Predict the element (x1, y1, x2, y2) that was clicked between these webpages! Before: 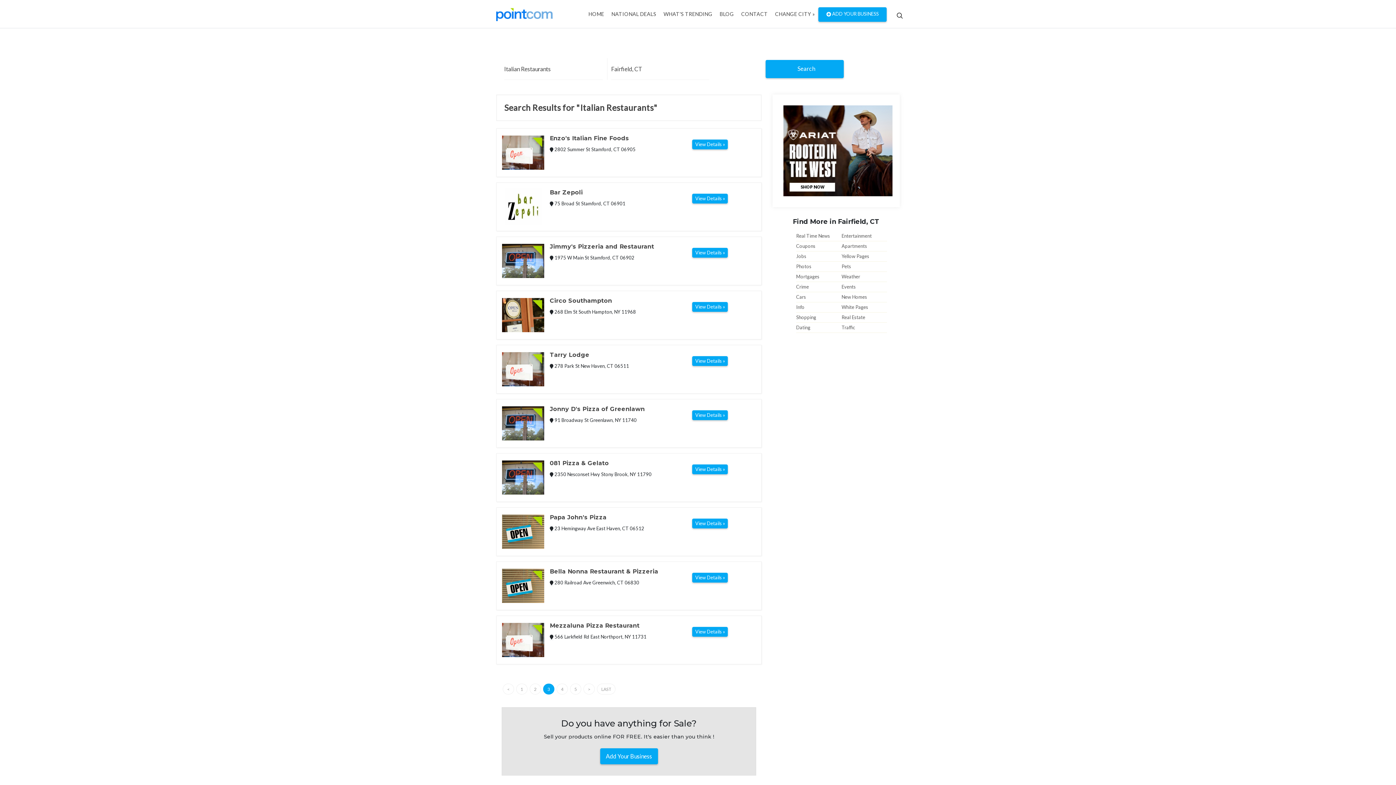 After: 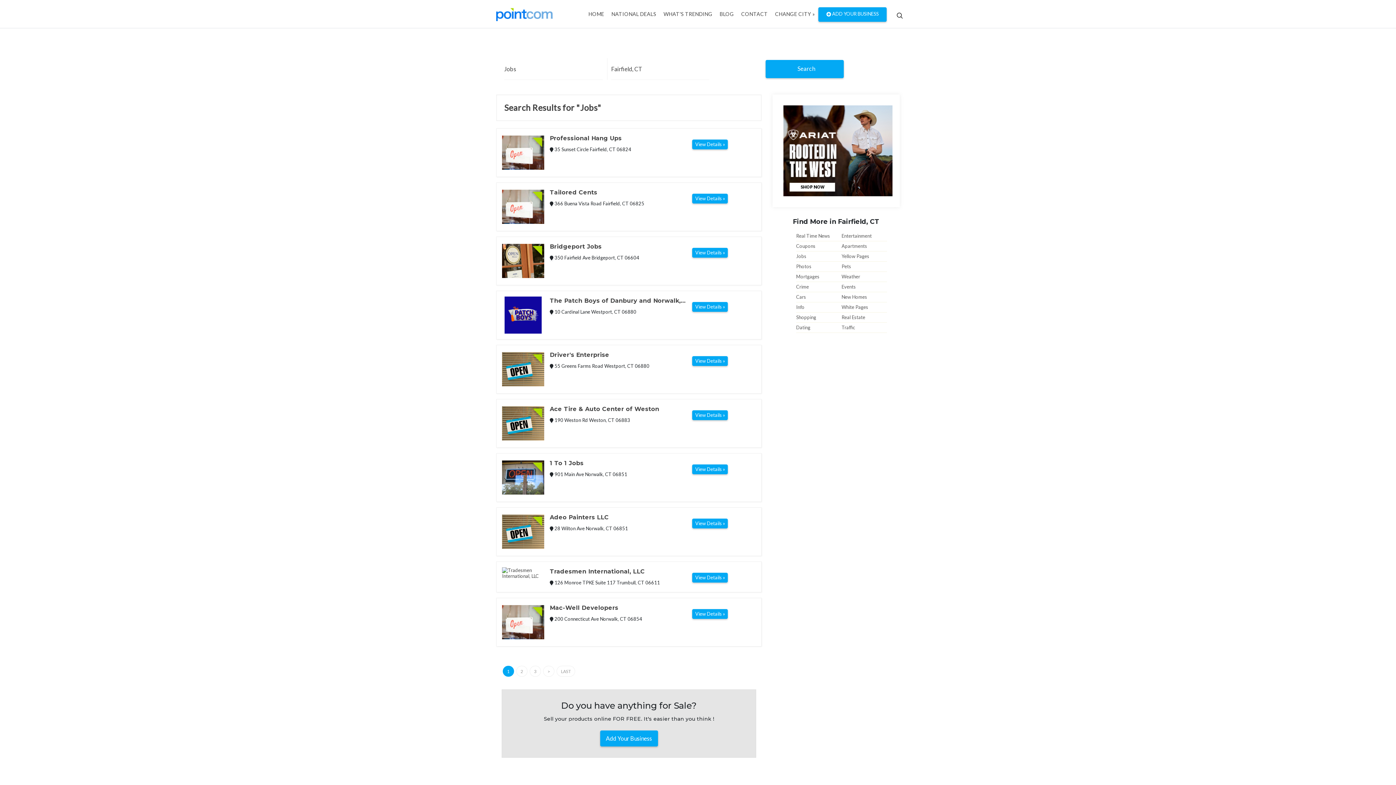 Action: bbox: (796, 251, 806, 261) label: Jobs